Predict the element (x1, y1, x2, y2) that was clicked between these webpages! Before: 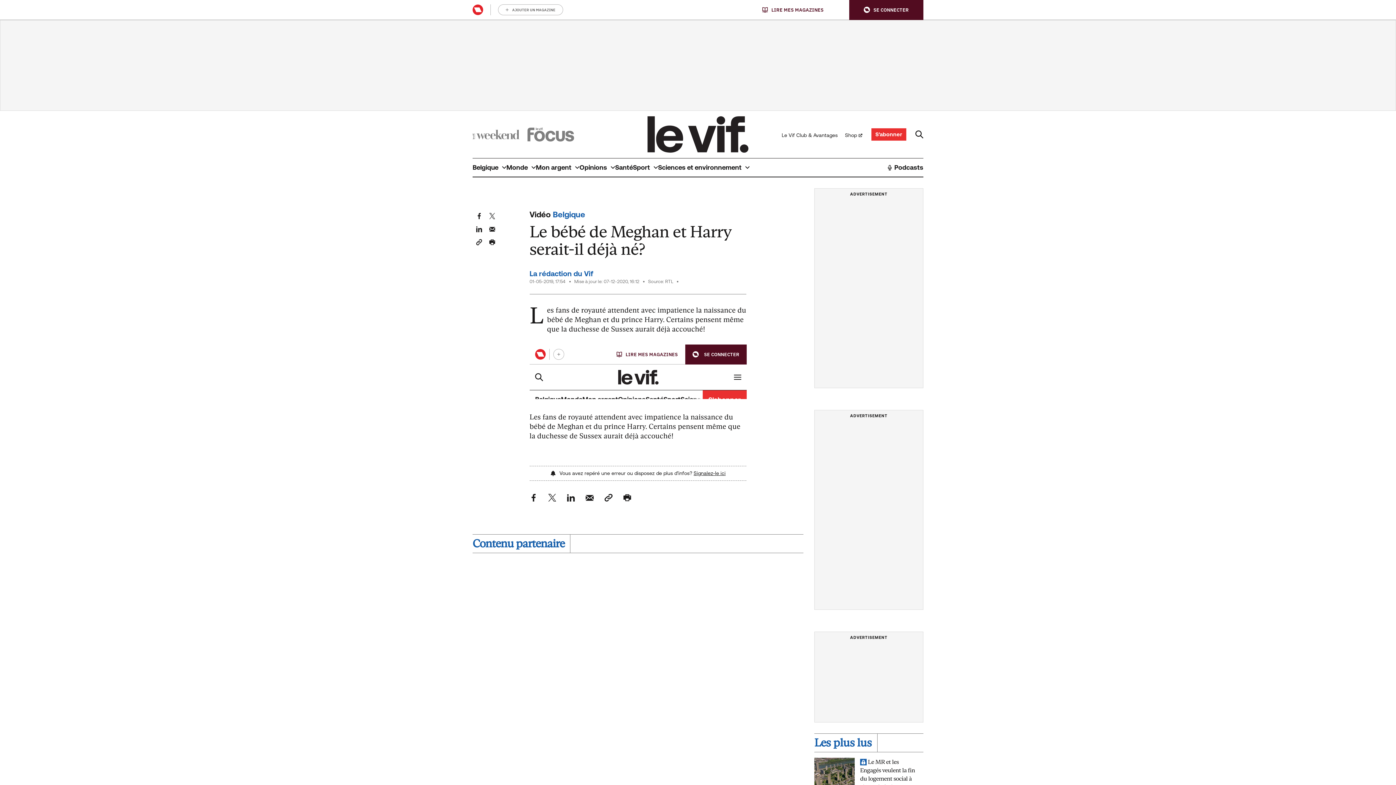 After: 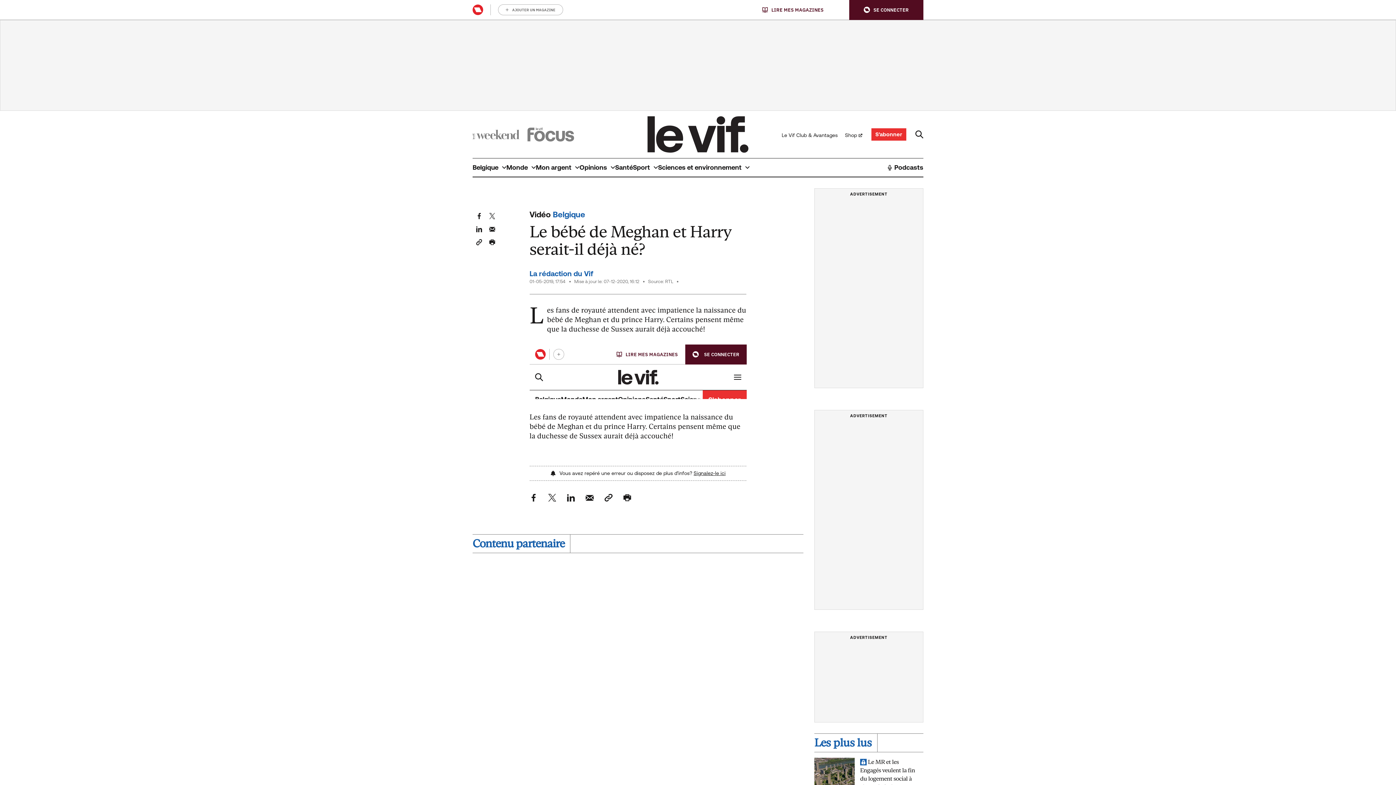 Action: bbox: (693, 470, 725, 477) label: Signalez-le ici